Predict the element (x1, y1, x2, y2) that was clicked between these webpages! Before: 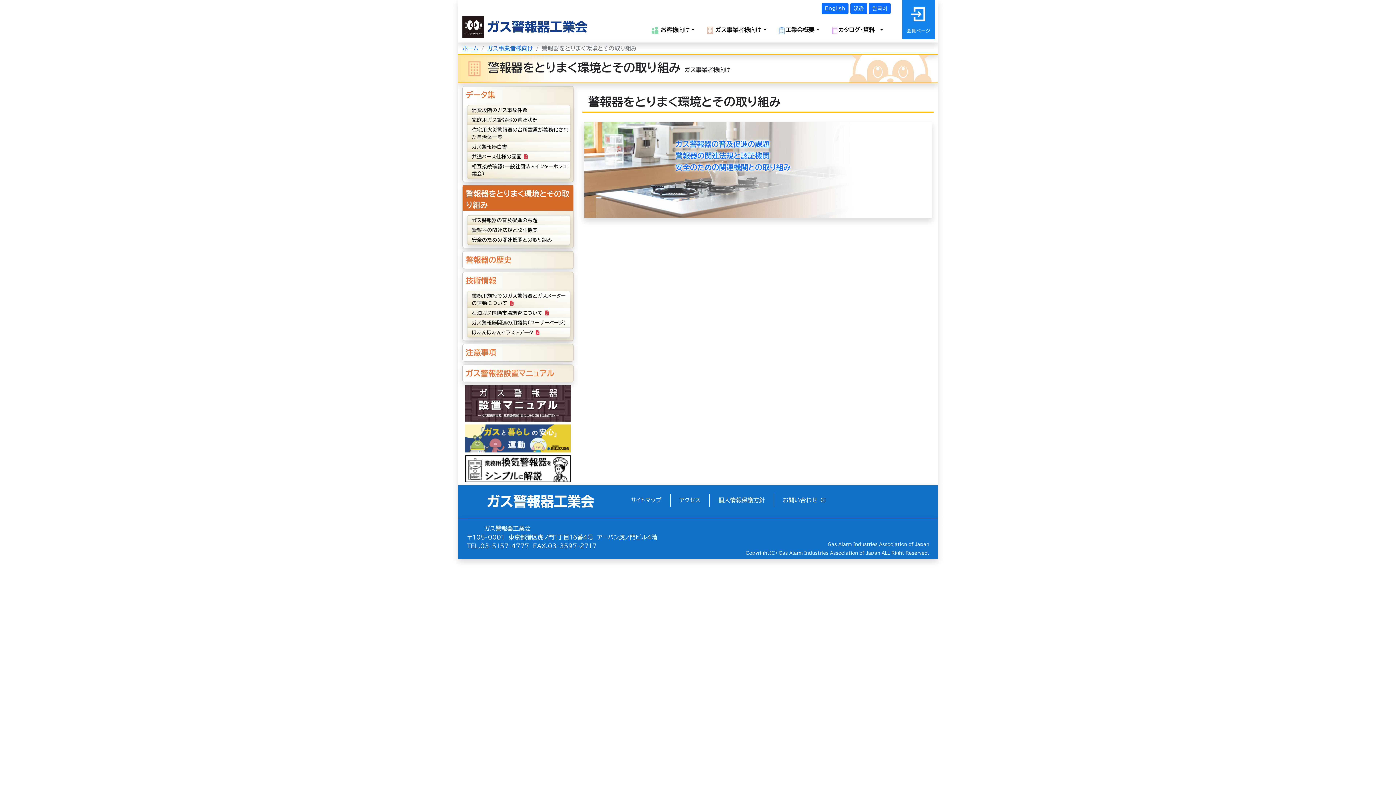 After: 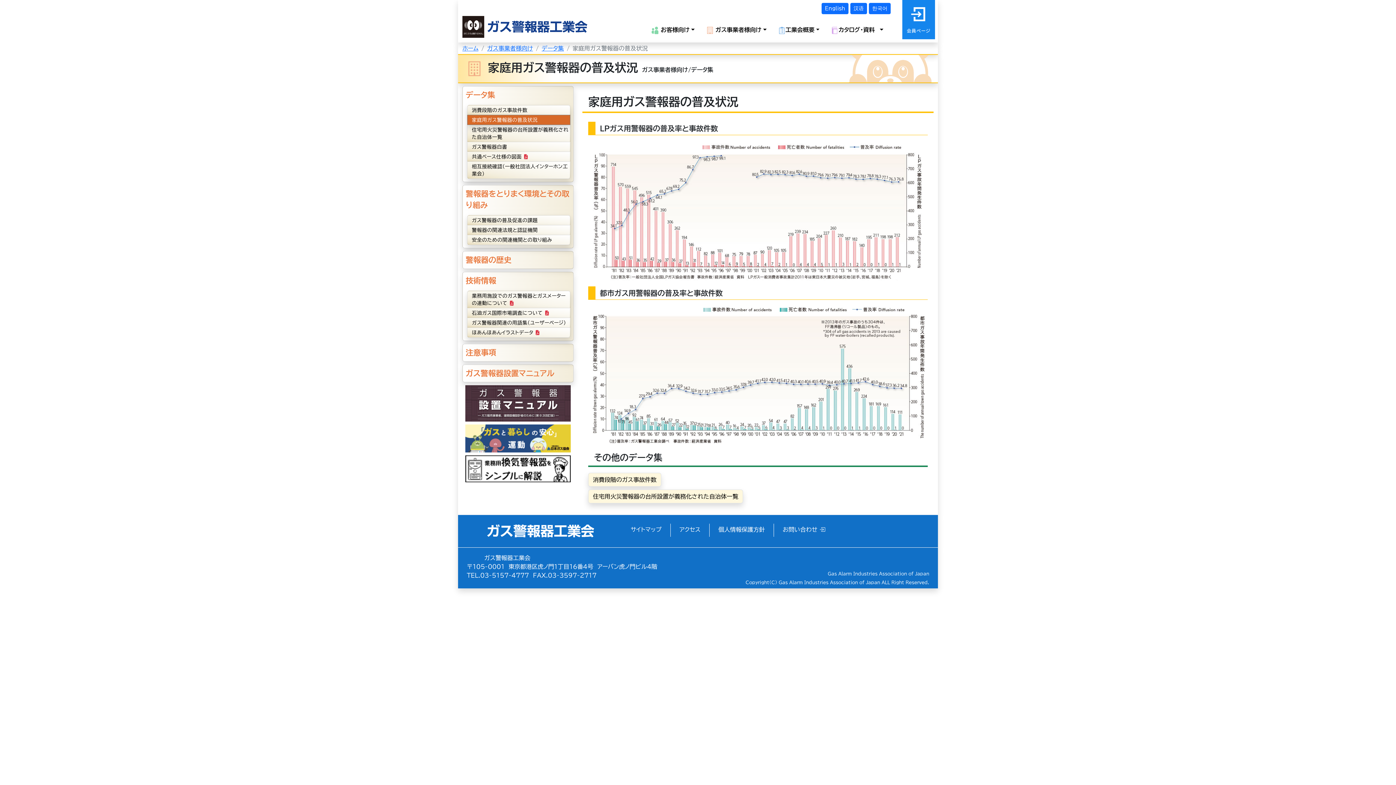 Action: bbox: (472, 116, 570, 123) label: 家庭用ガス警報器の普及状況